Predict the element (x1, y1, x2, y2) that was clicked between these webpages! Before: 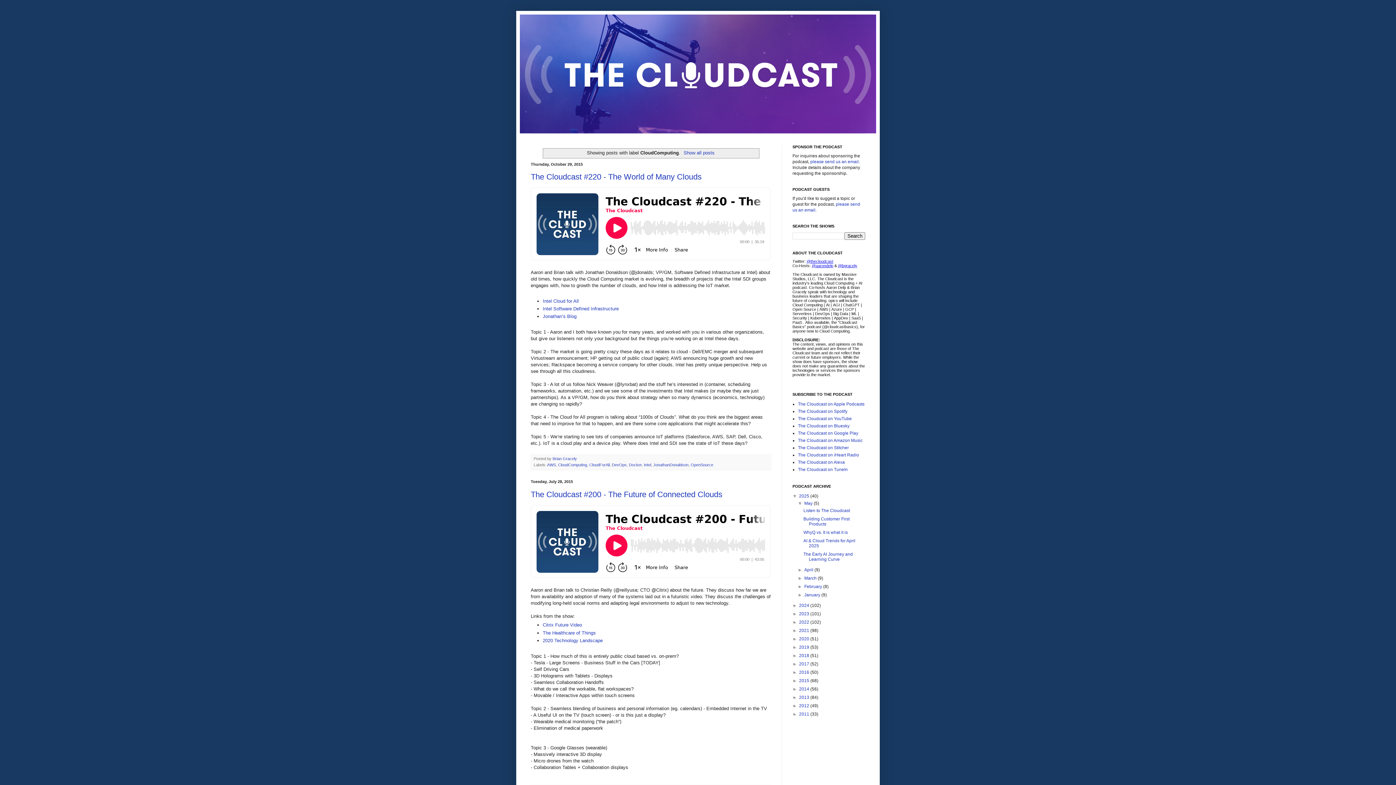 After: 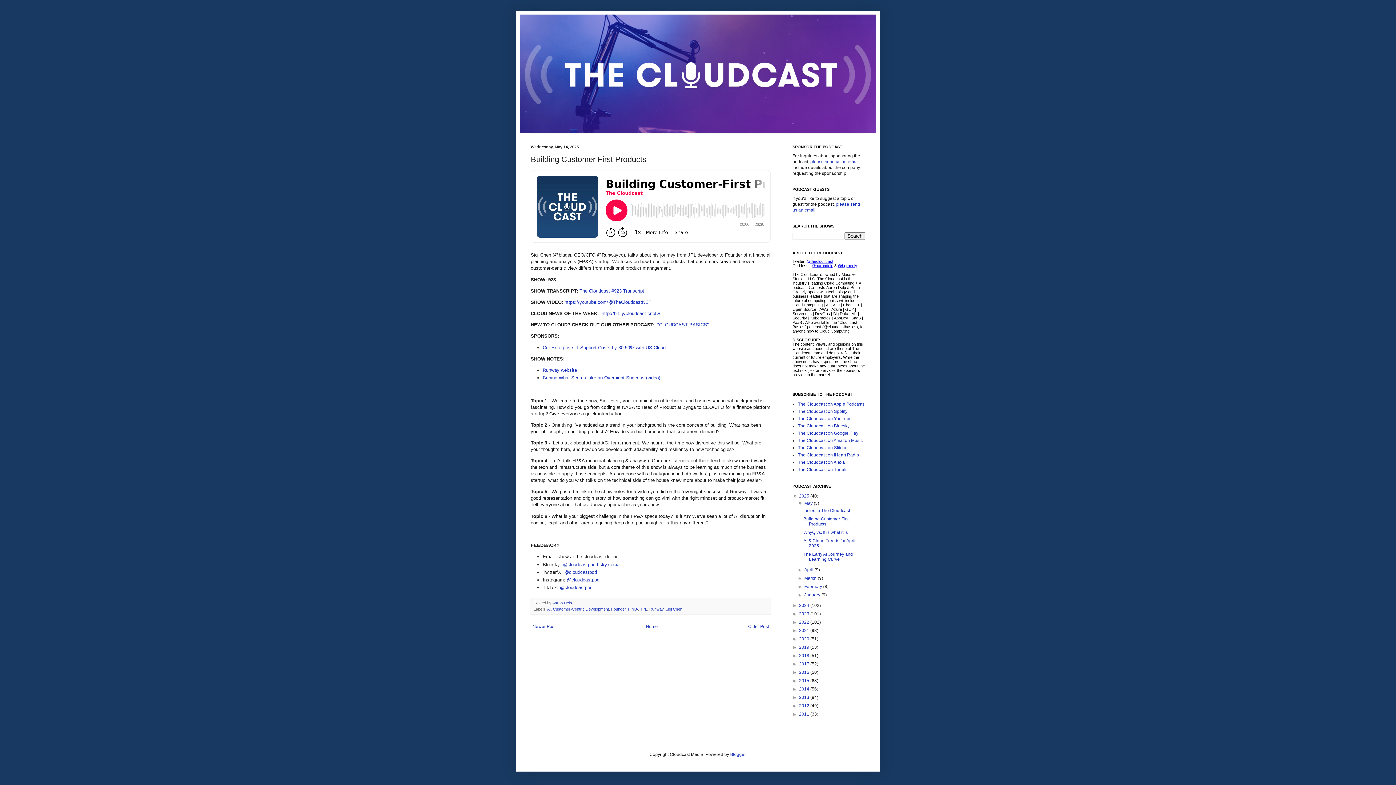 Action: bbox: (803, 516, 849, 526) label: Building Customer First Products